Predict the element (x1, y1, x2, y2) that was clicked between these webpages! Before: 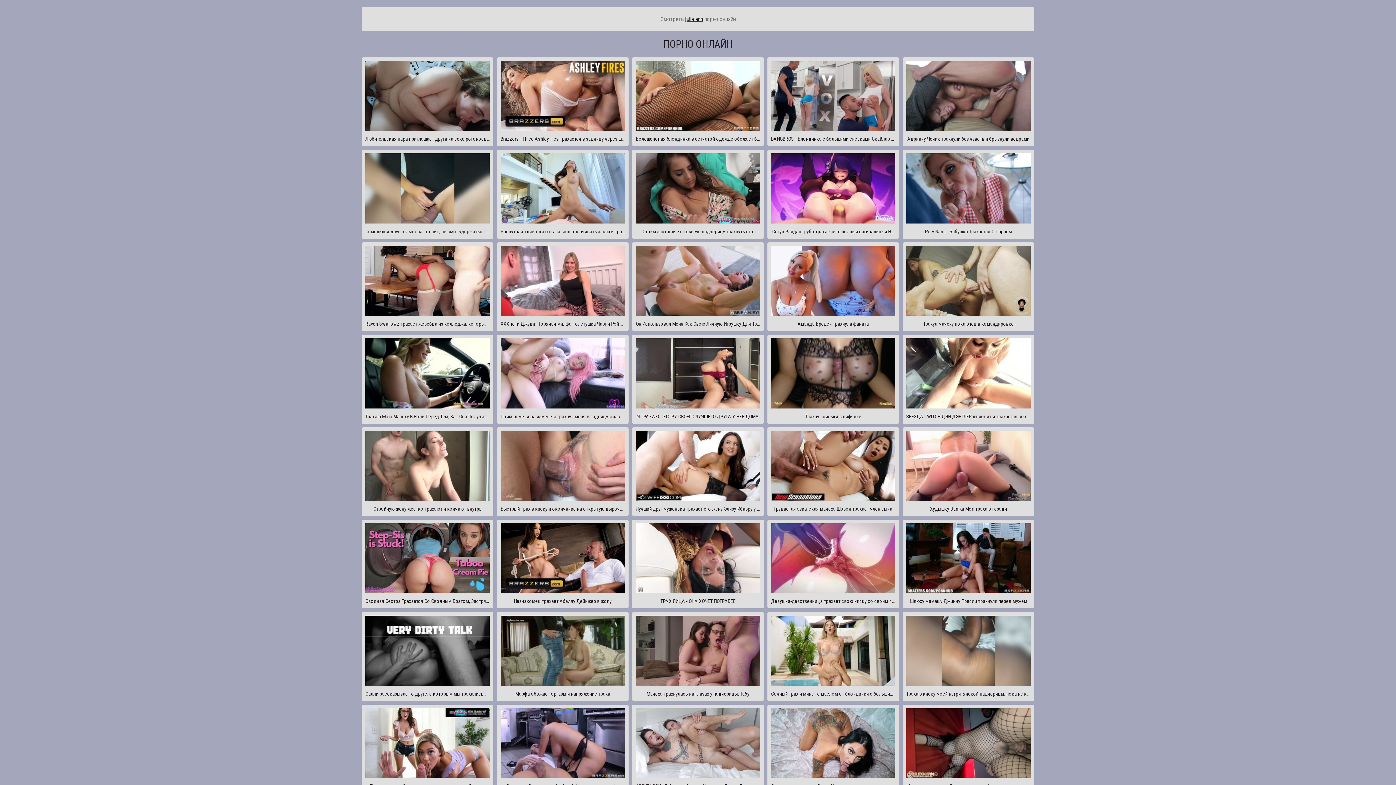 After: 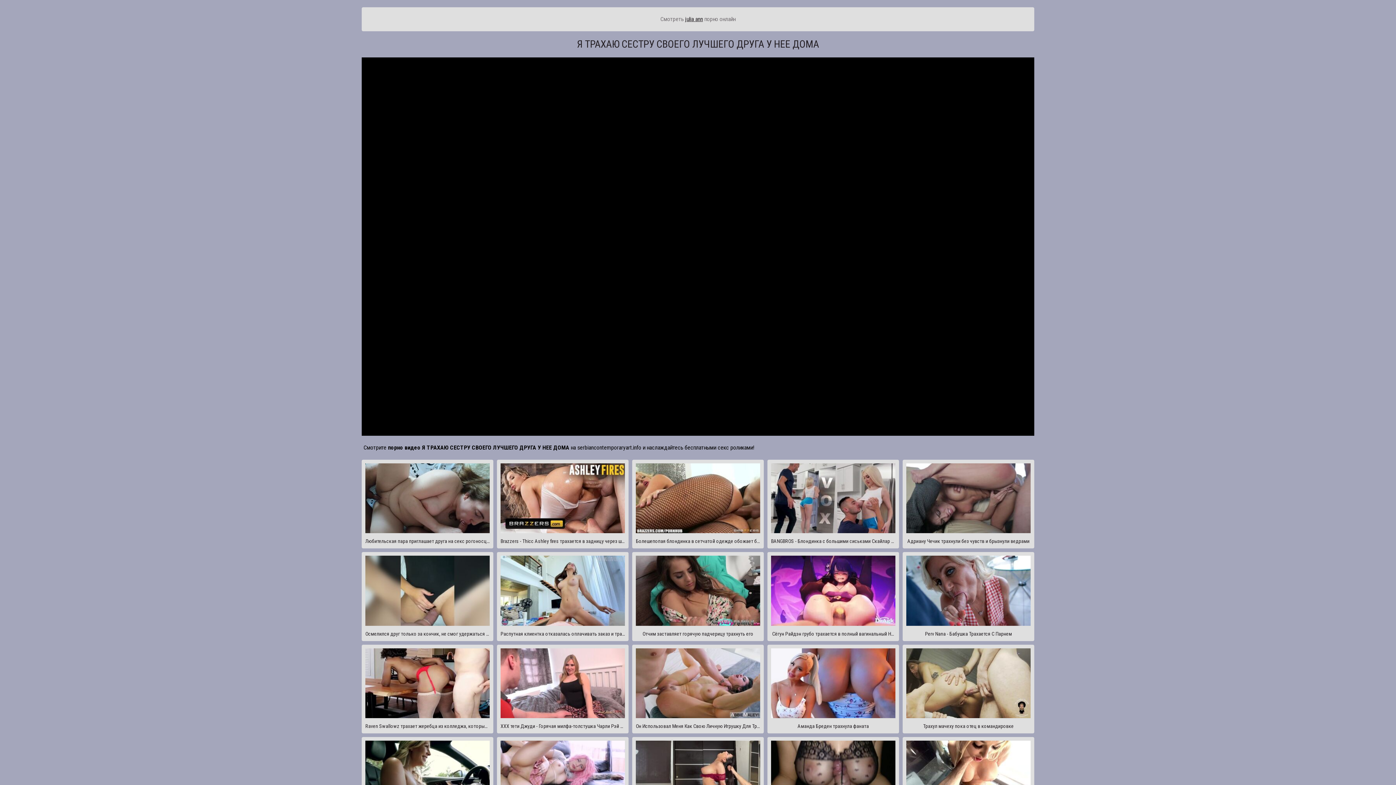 Action: bbox: (632, 334, 764, 423) label: Я ТРАХАЮ СЕСТРУ СВОЕГО ЛУЧШЕГО ДРУГА У НЕЕ ДОМА